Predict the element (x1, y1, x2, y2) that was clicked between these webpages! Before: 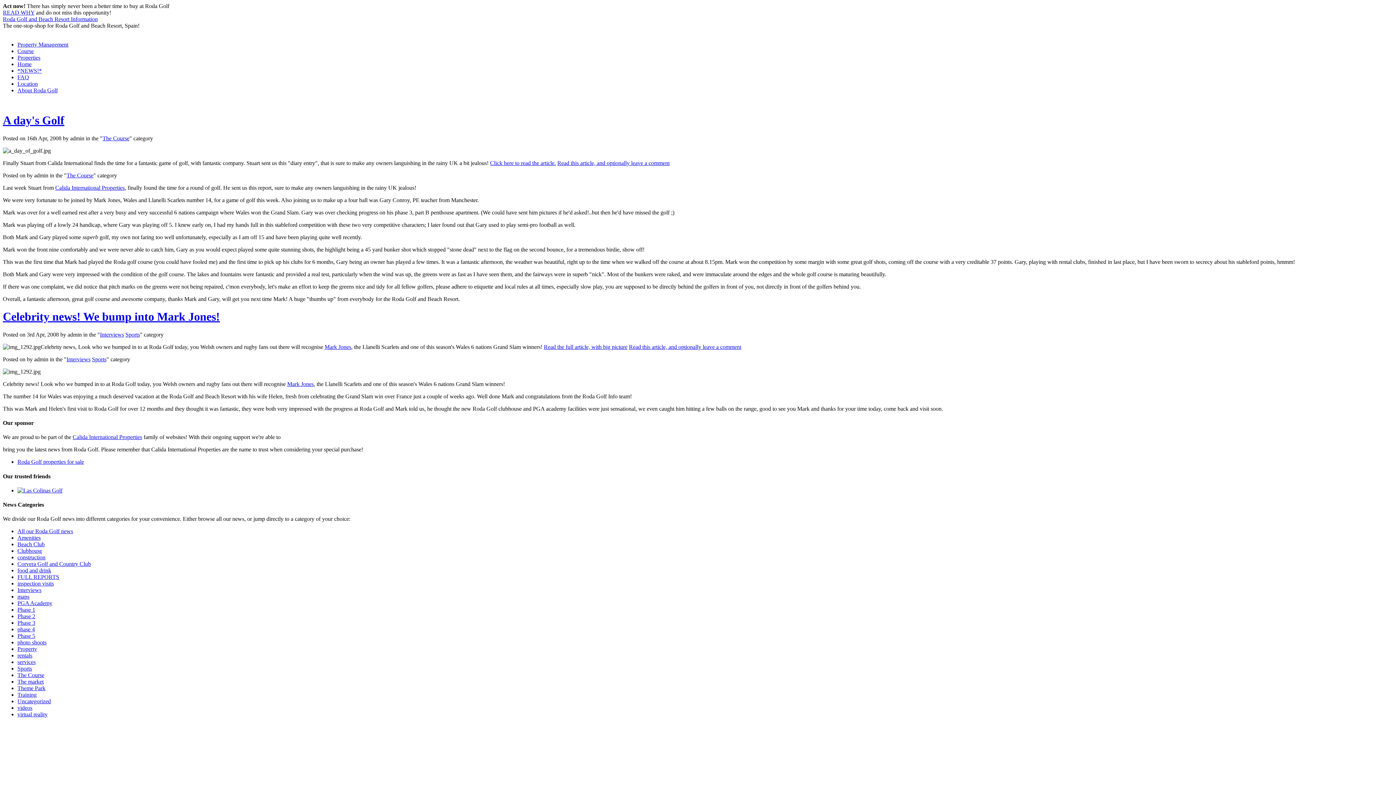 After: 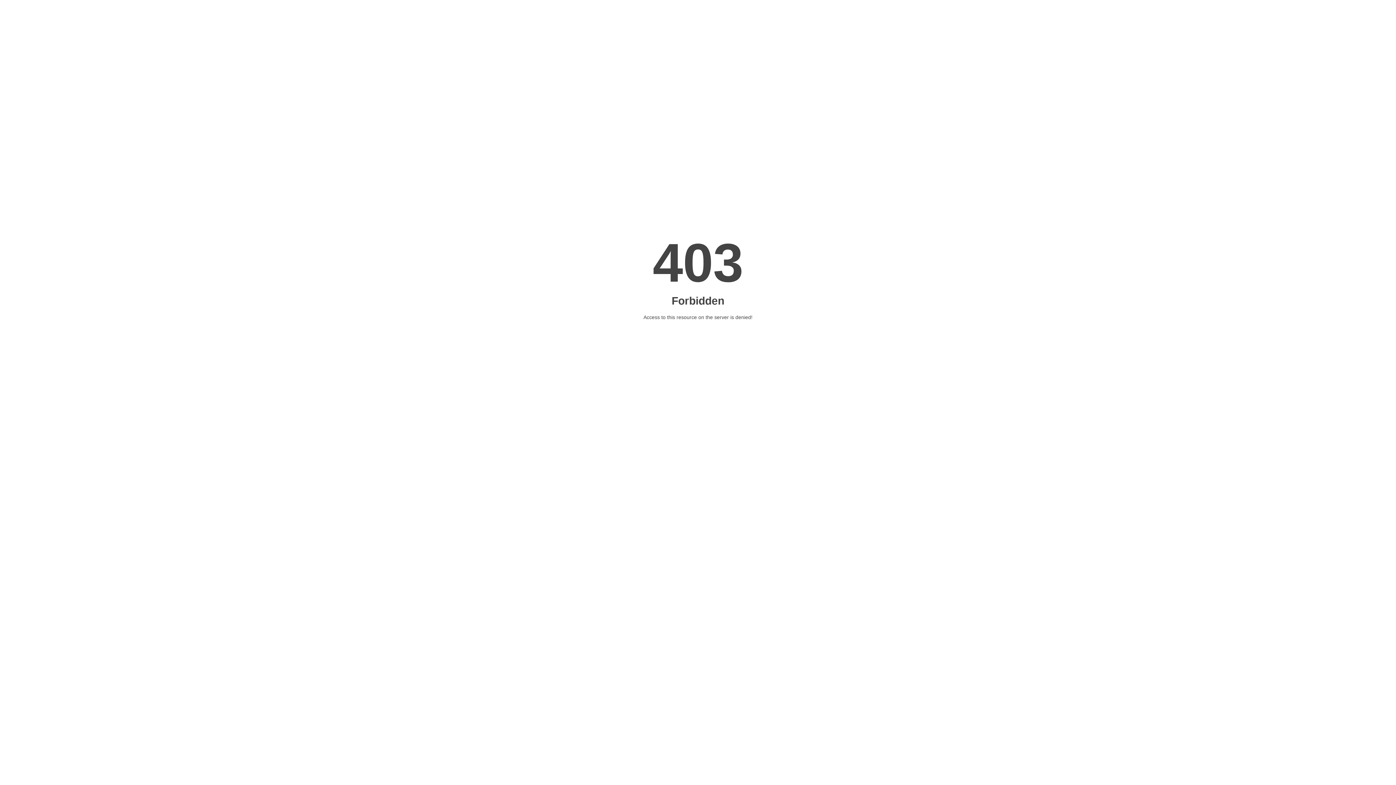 Action: bbox: (17, 646, 37, 652) label: Property